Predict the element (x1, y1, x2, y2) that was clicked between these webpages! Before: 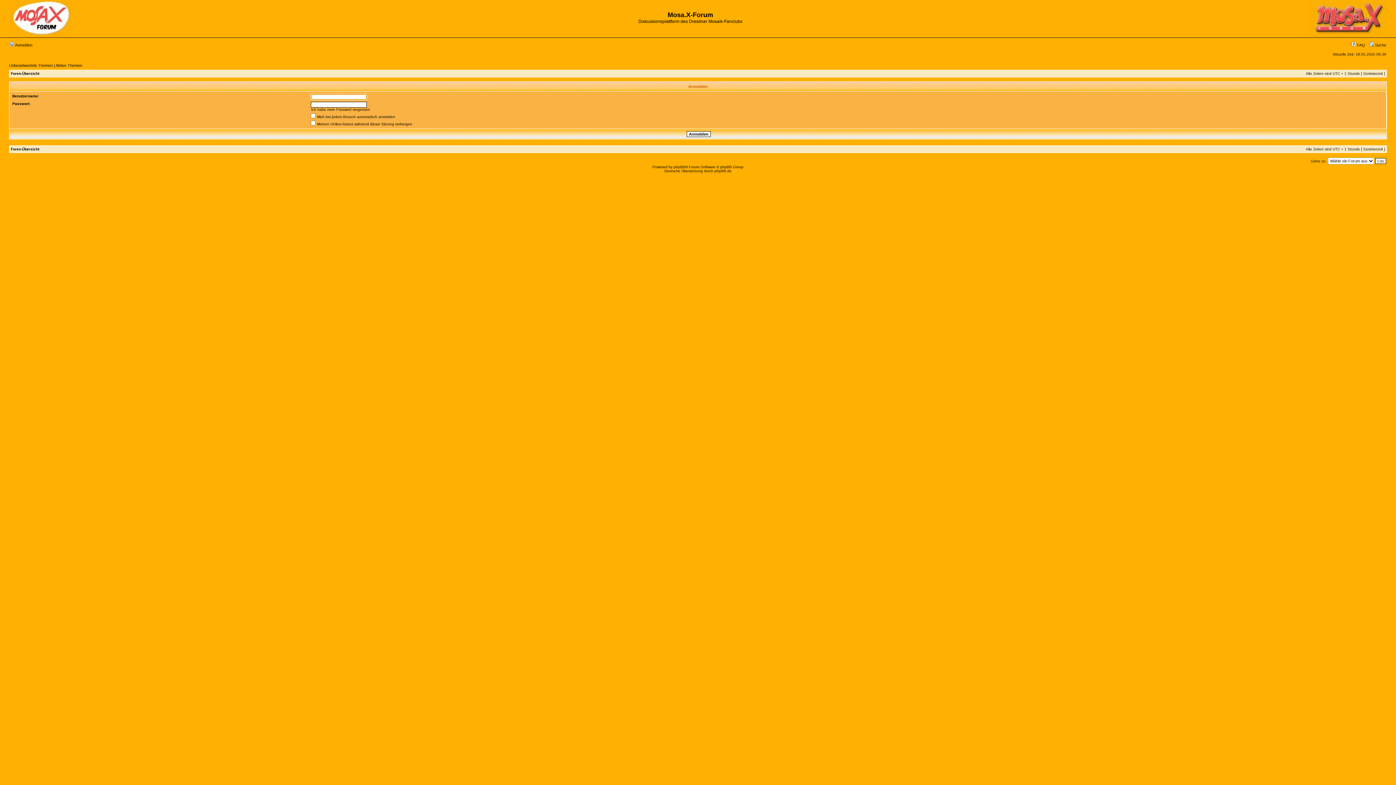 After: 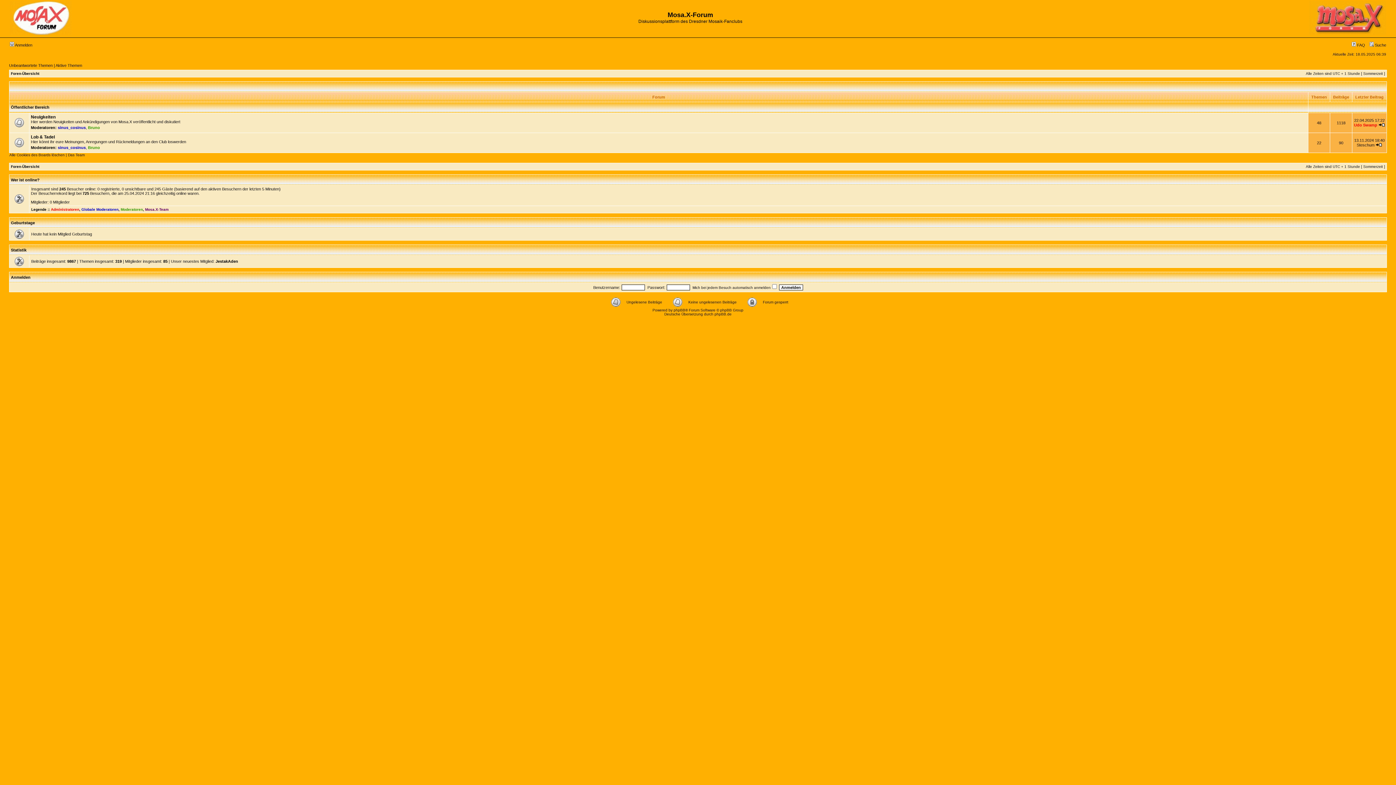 Action: bbox: (9, 31, 71, 35)